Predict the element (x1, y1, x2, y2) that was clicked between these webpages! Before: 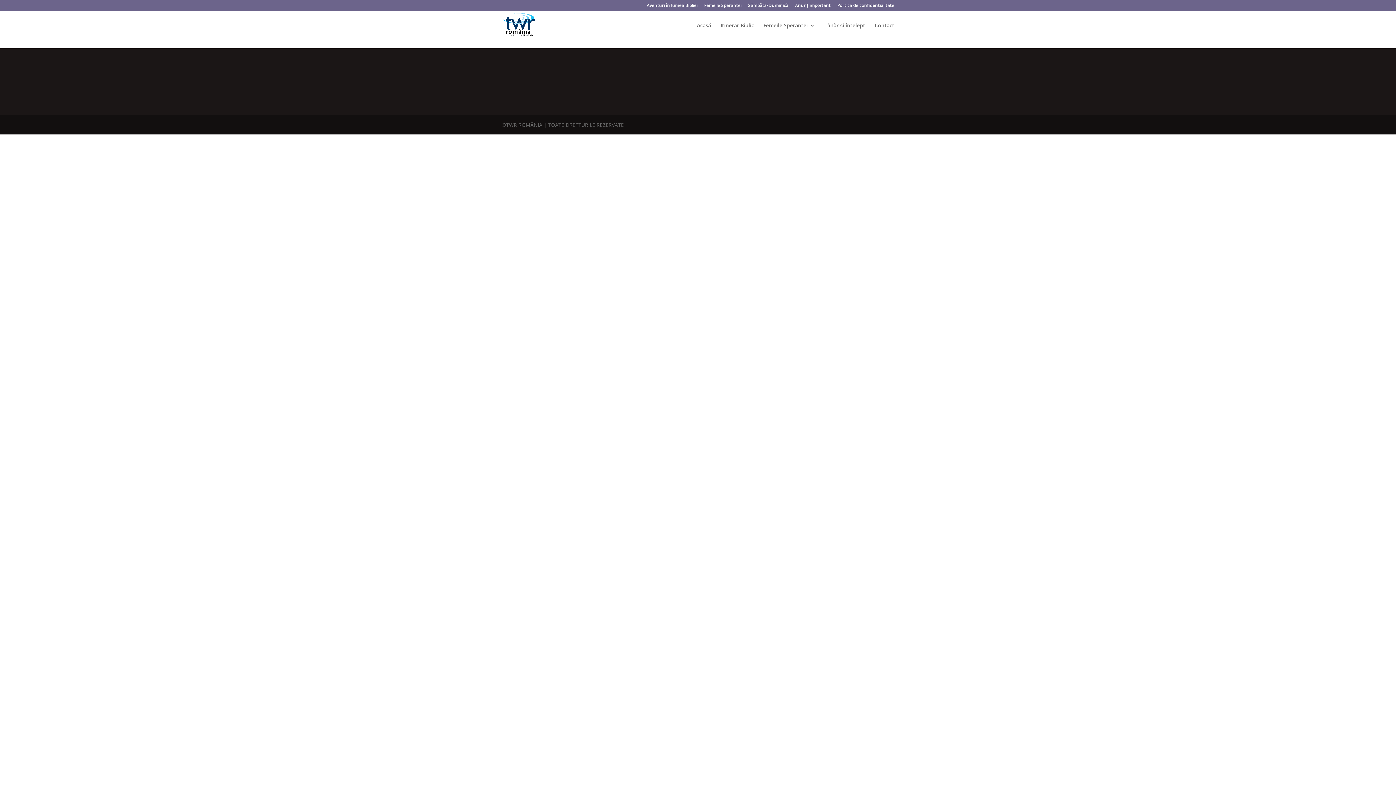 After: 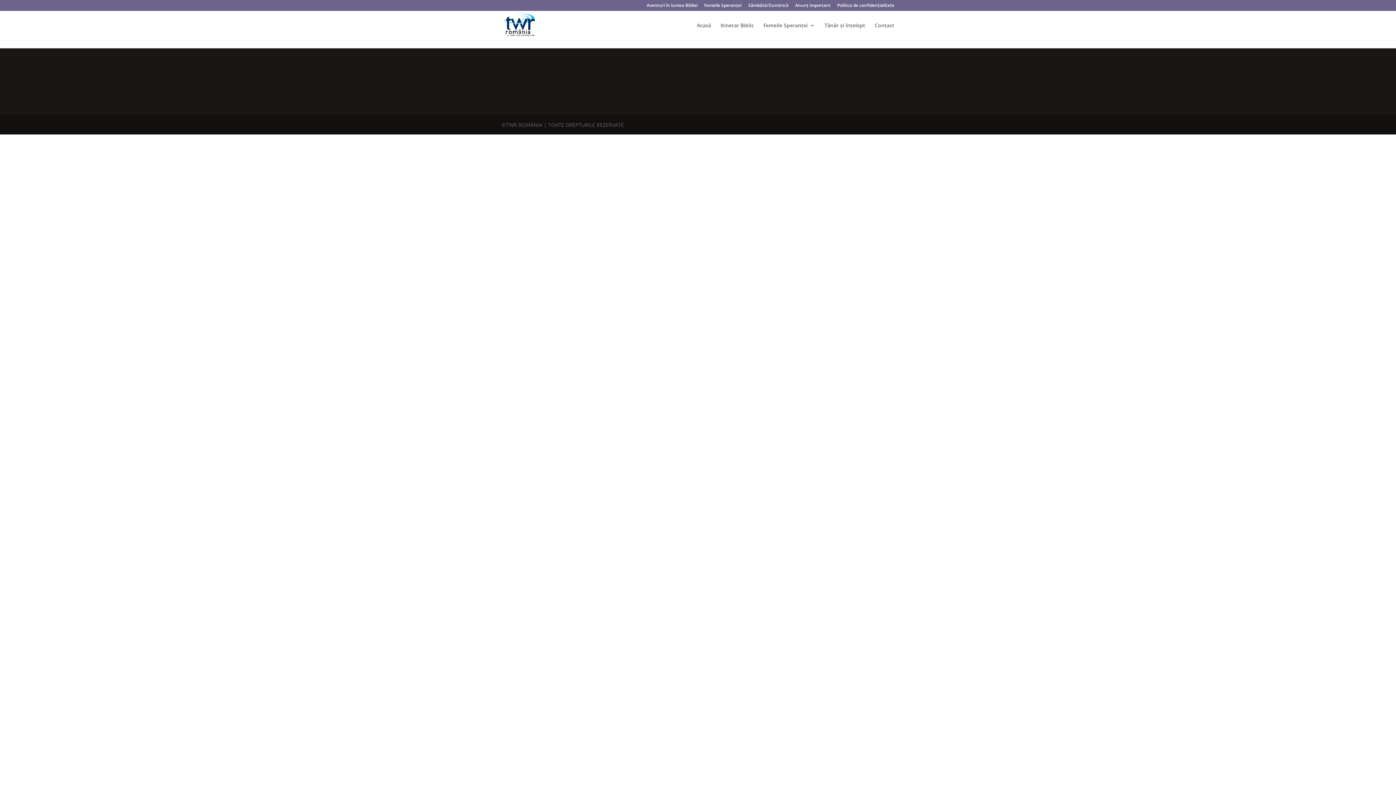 Action: bbox: (795, 3, 830, 10) label: Anunț important